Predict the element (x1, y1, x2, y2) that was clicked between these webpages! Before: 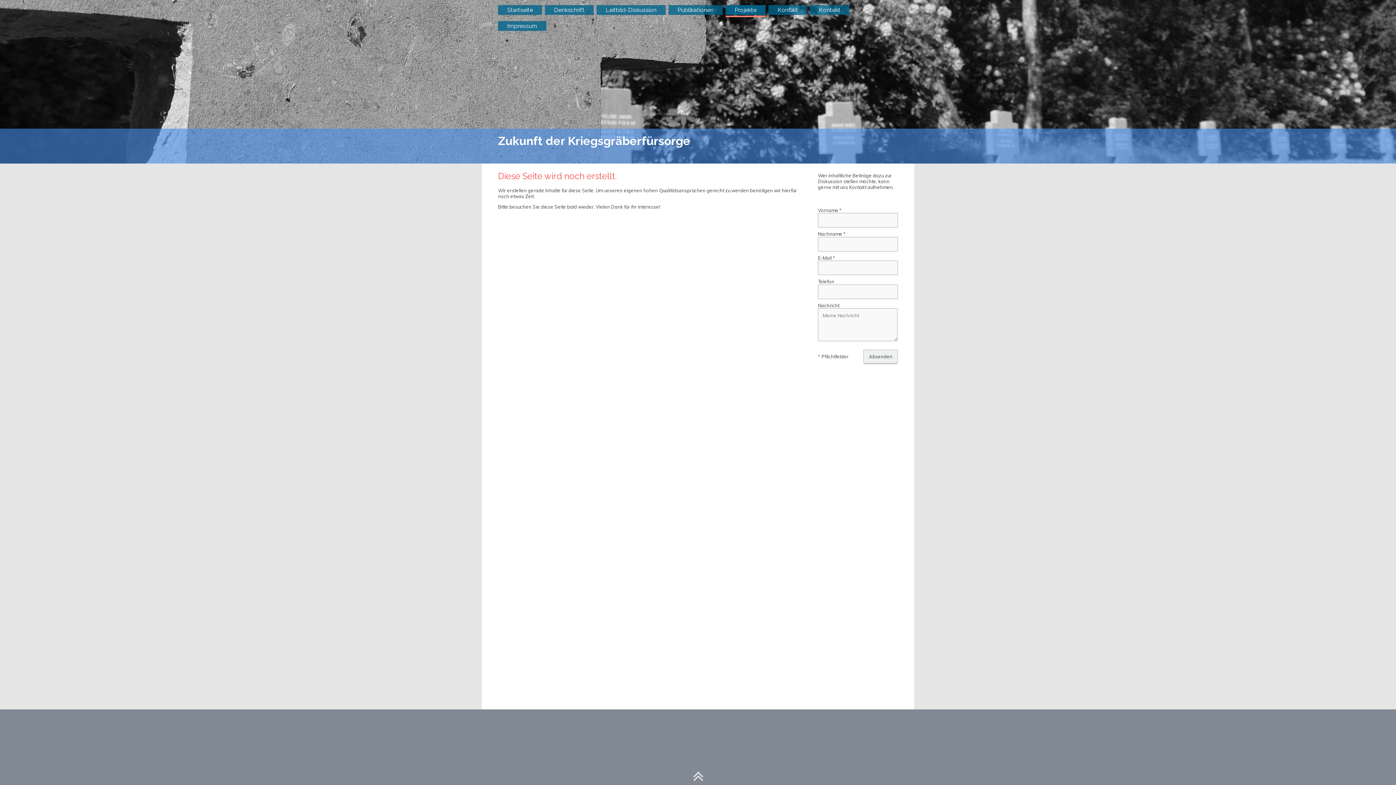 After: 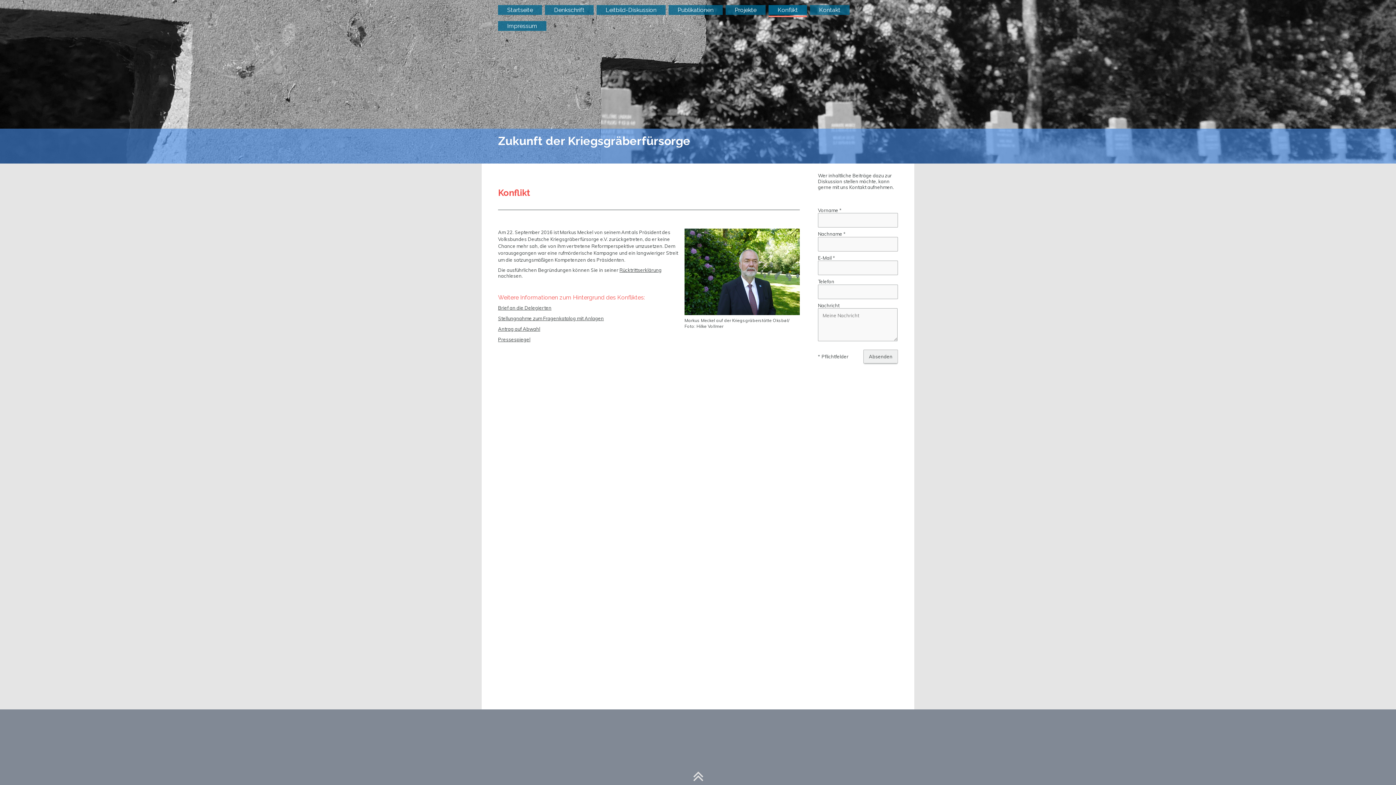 Action: bbox: (768, 5, 807, 14) label: Konflikt